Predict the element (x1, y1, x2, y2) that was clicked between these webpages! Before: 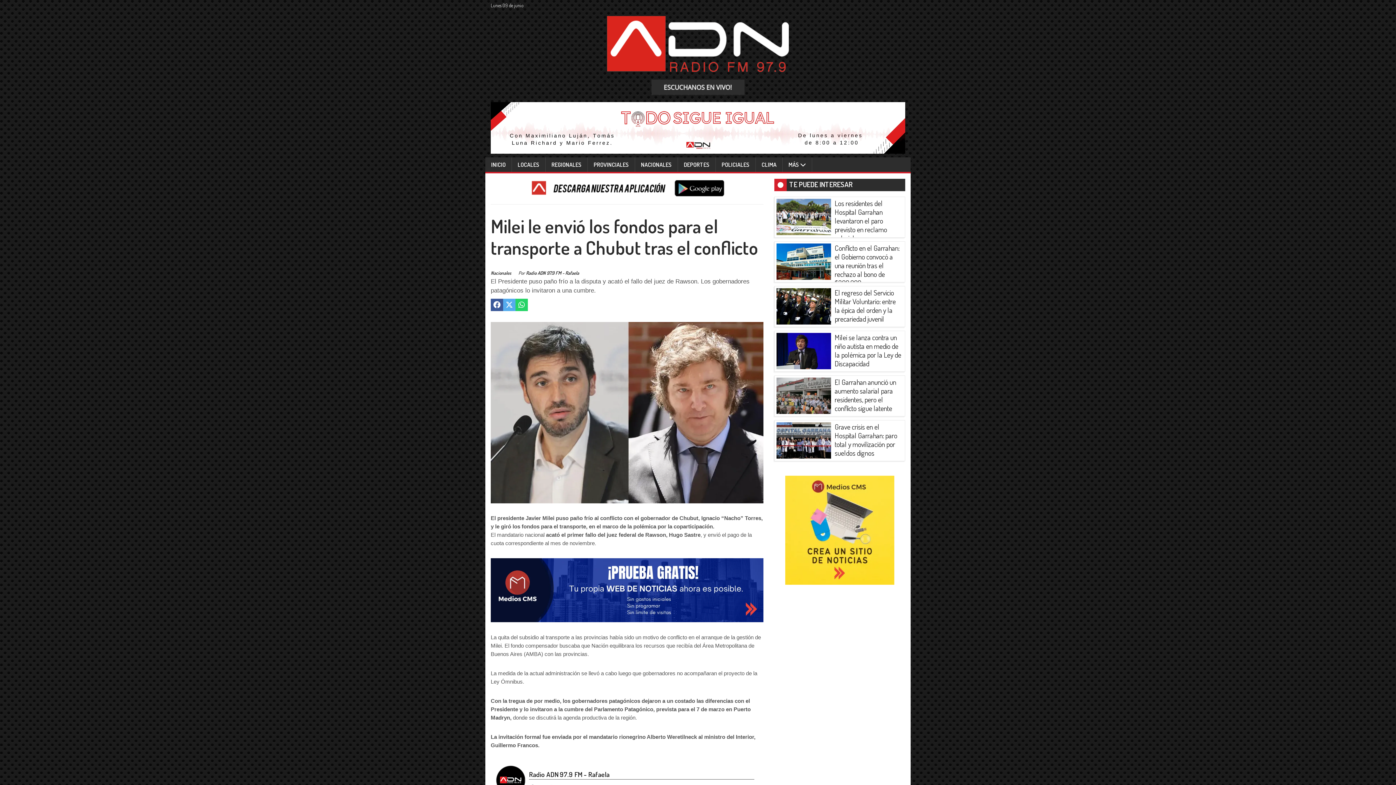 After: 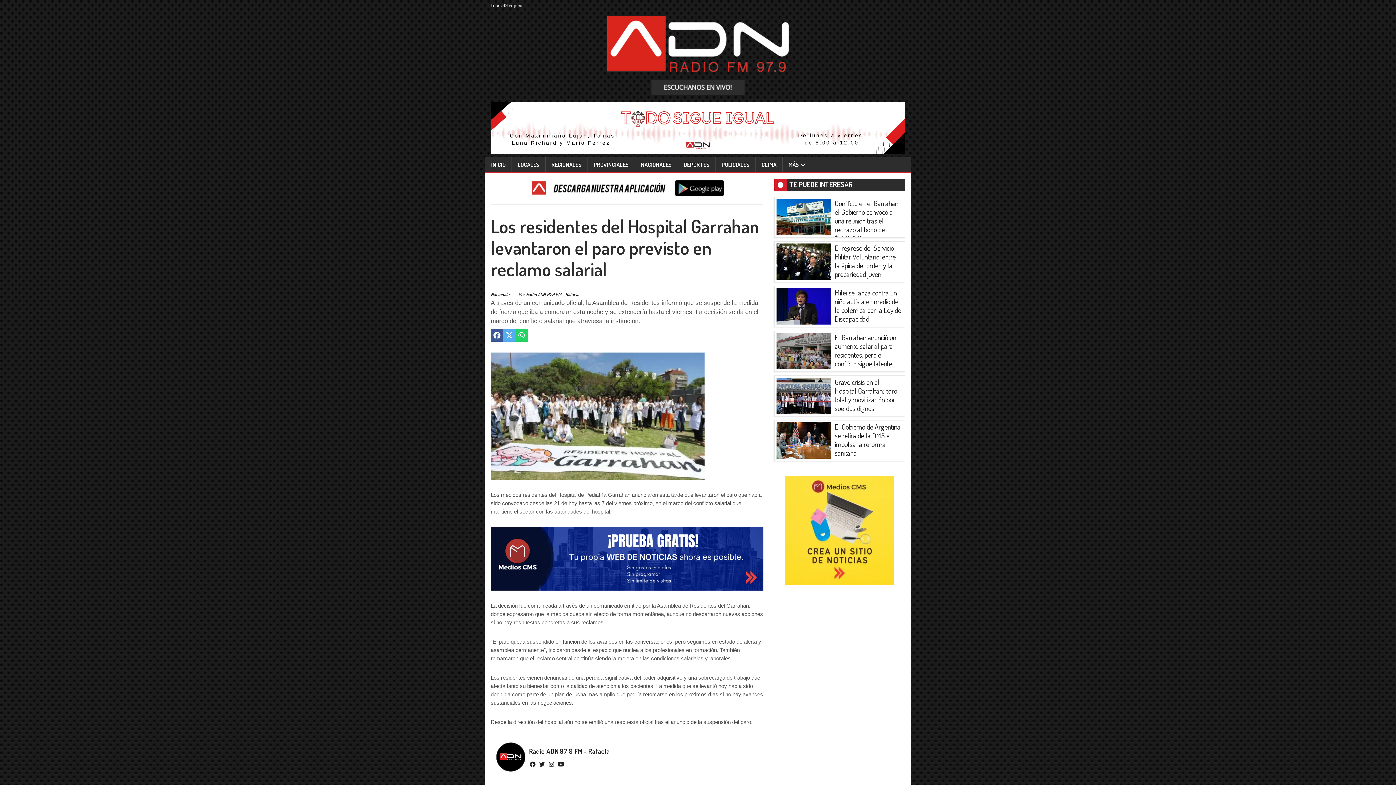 Action: bbox: (776, 199, 831, 235)